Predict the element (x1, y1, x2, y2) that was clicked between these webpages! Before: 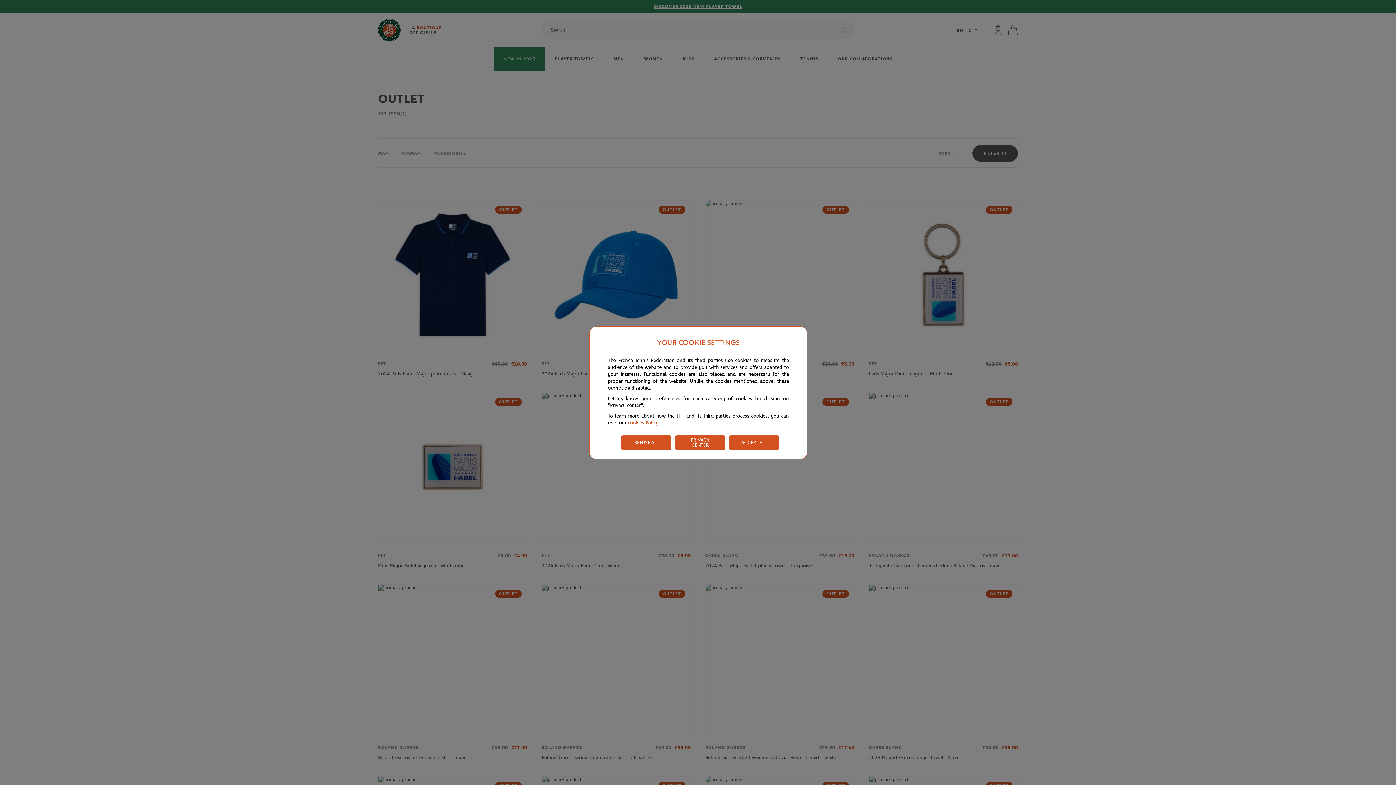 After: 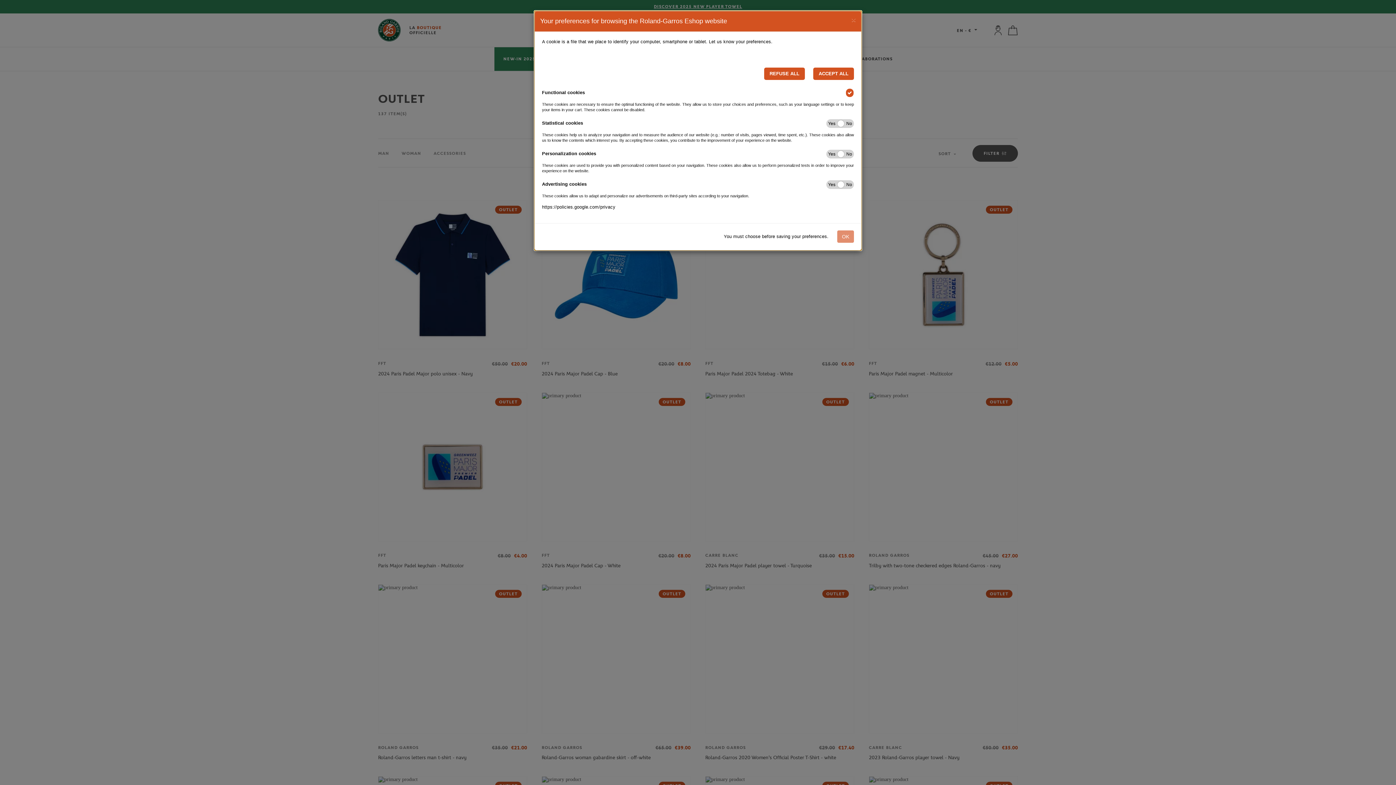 Action: label: PRIVACY CENTER bbox: (675, 435, 725, 450)